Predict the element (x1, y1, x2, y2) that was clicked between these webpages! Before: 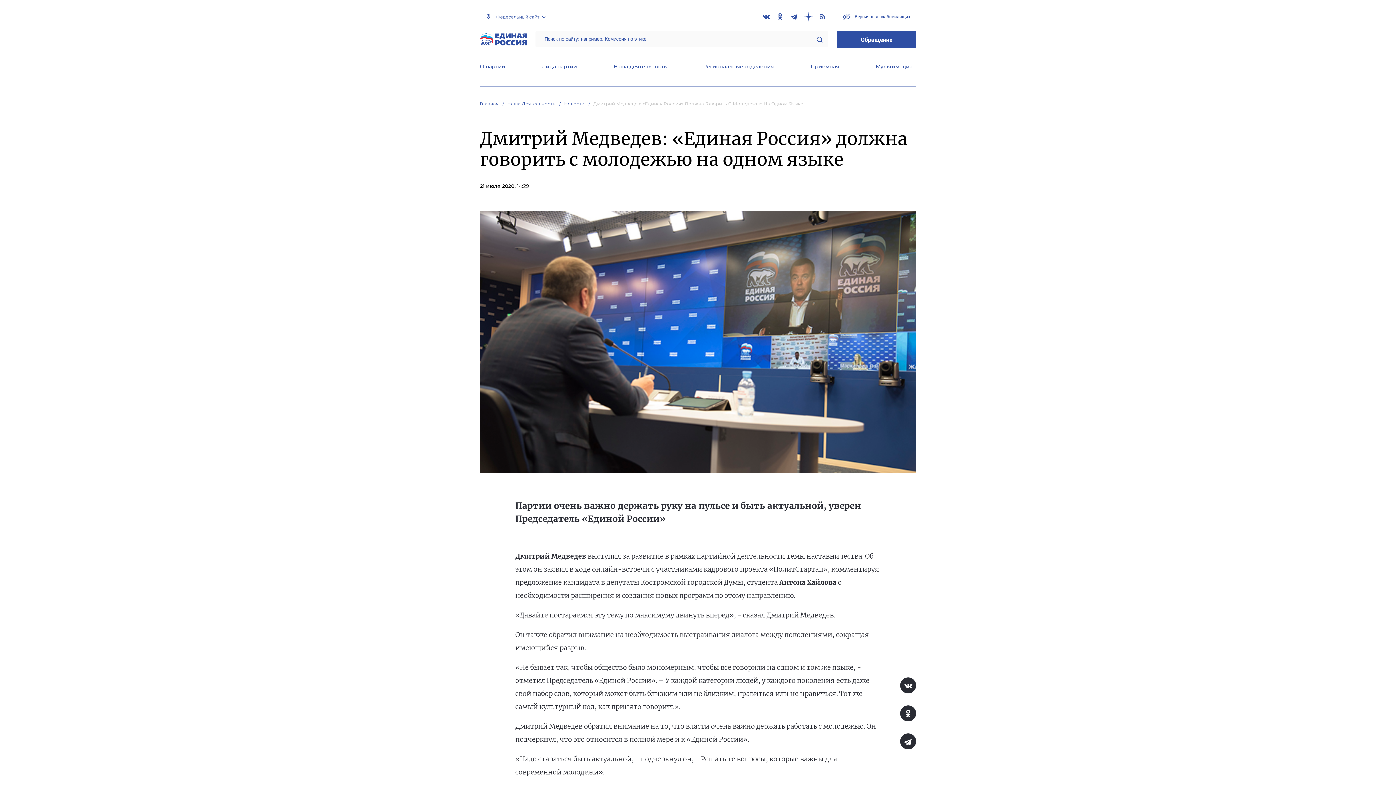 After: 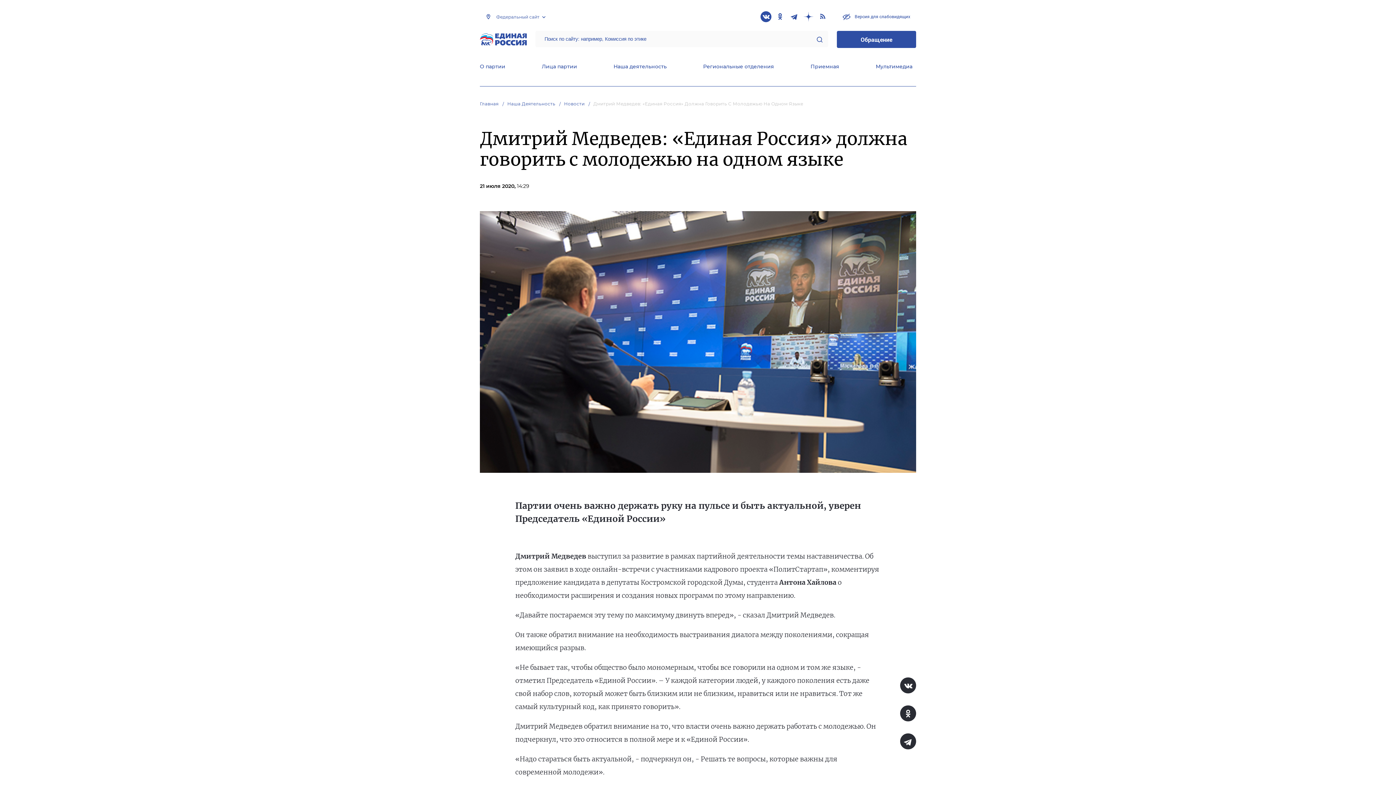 Action: bbox: (760, 11, 771, 22)